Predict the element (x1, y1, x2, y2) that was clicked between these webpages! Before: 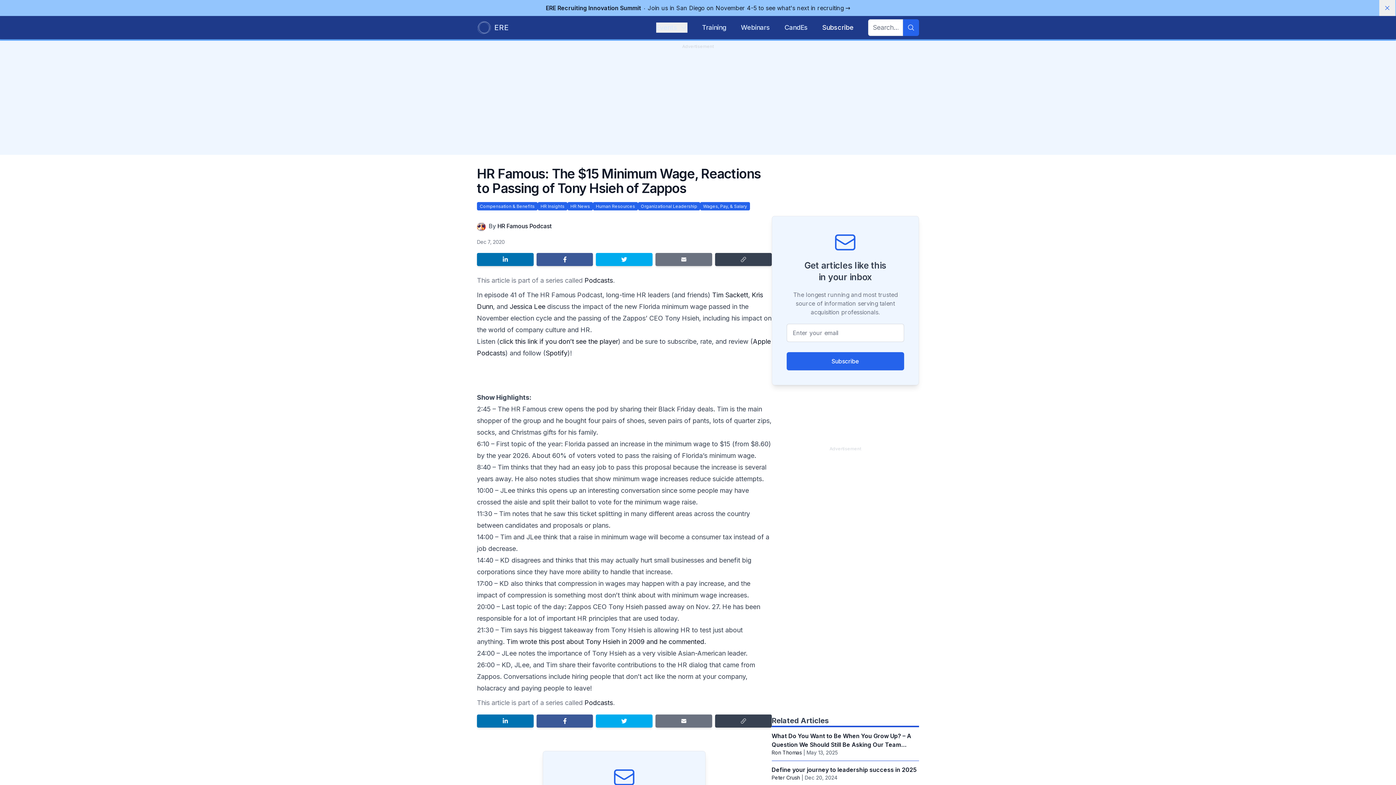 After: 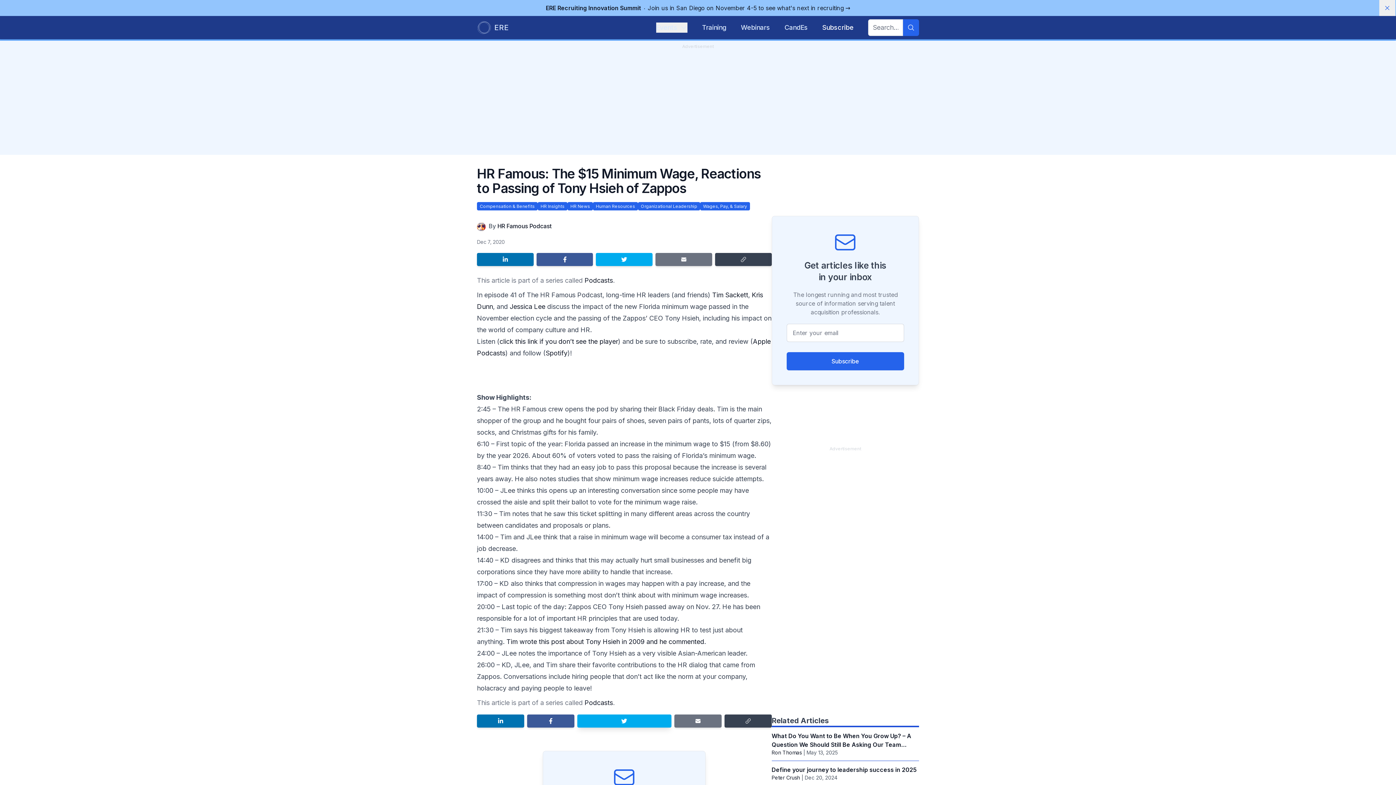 Action: label: Share on Twitter bbox: (596, 714, 652, 727)